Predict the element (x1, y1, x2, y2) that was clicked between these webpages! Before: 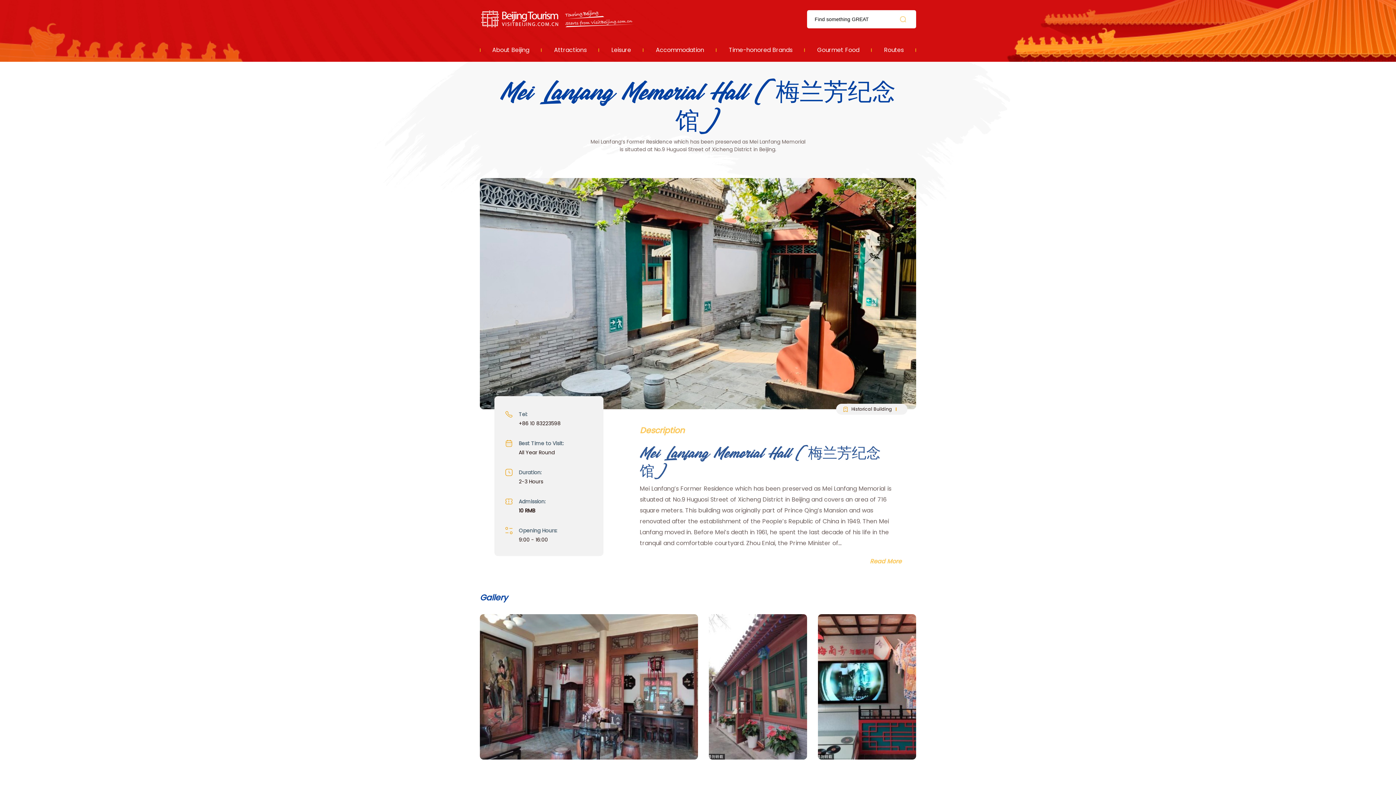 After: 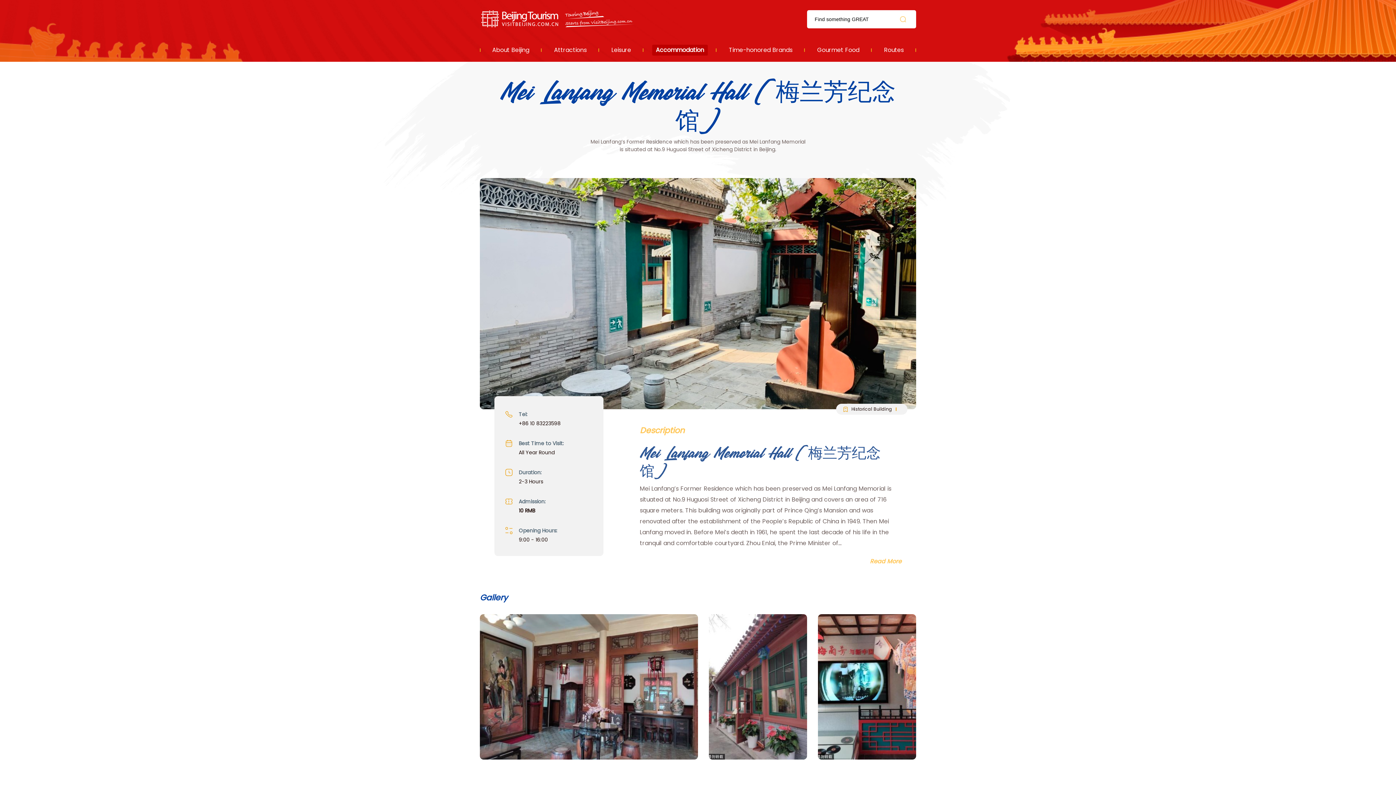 Action: bbox: (652, 47, 708, 53) label: Accommodation